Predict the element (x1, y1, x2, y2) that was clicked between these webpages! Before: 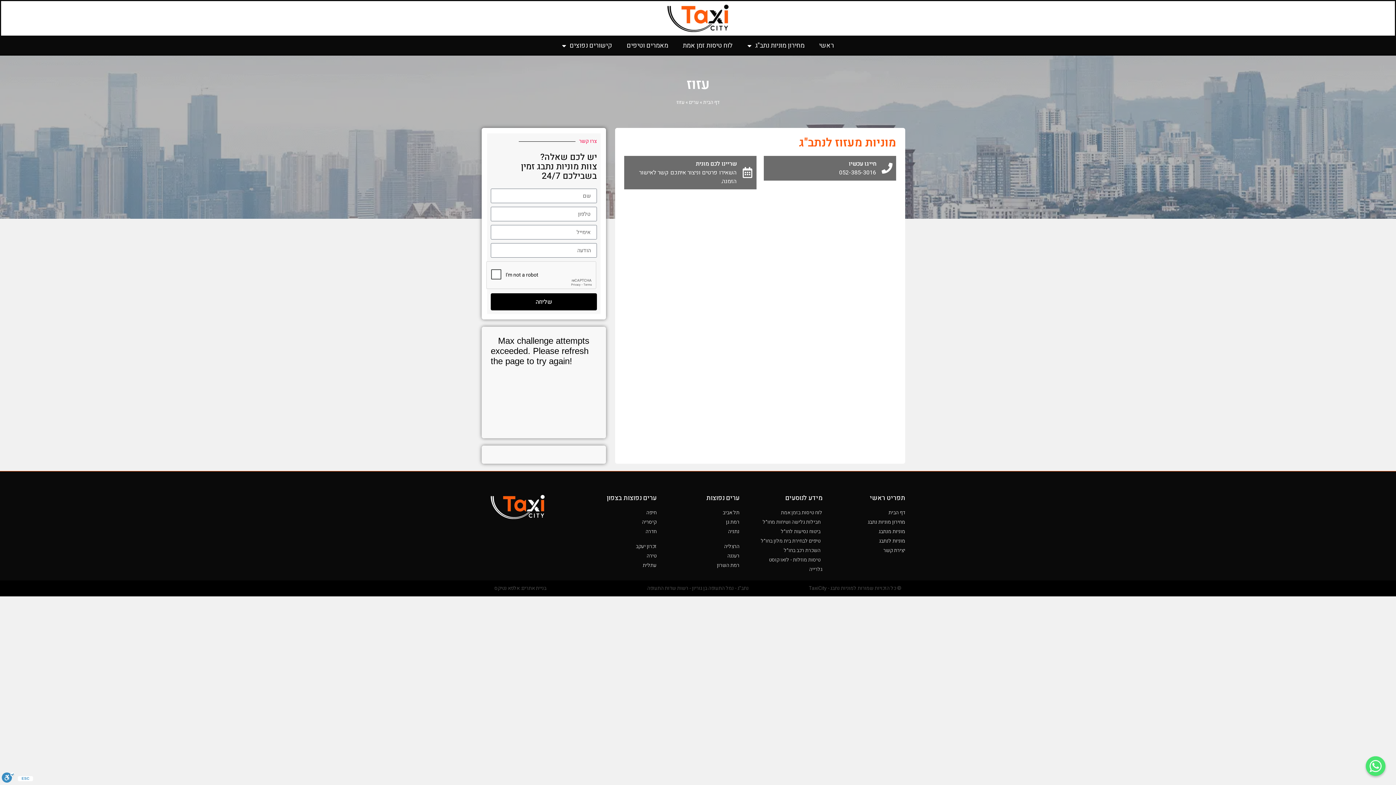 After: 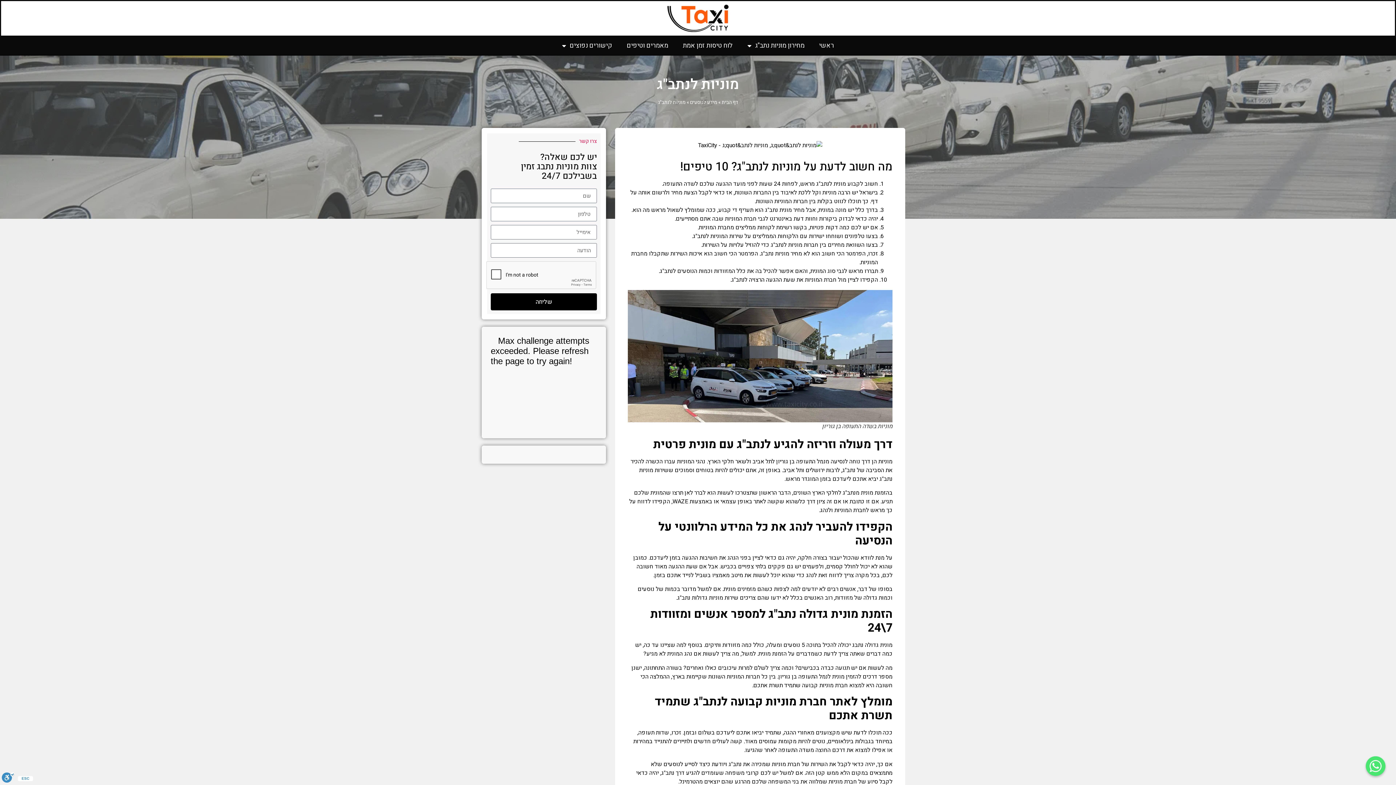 Action: bbox: (822, 537, 905, 545) label: מוניות לנתבג